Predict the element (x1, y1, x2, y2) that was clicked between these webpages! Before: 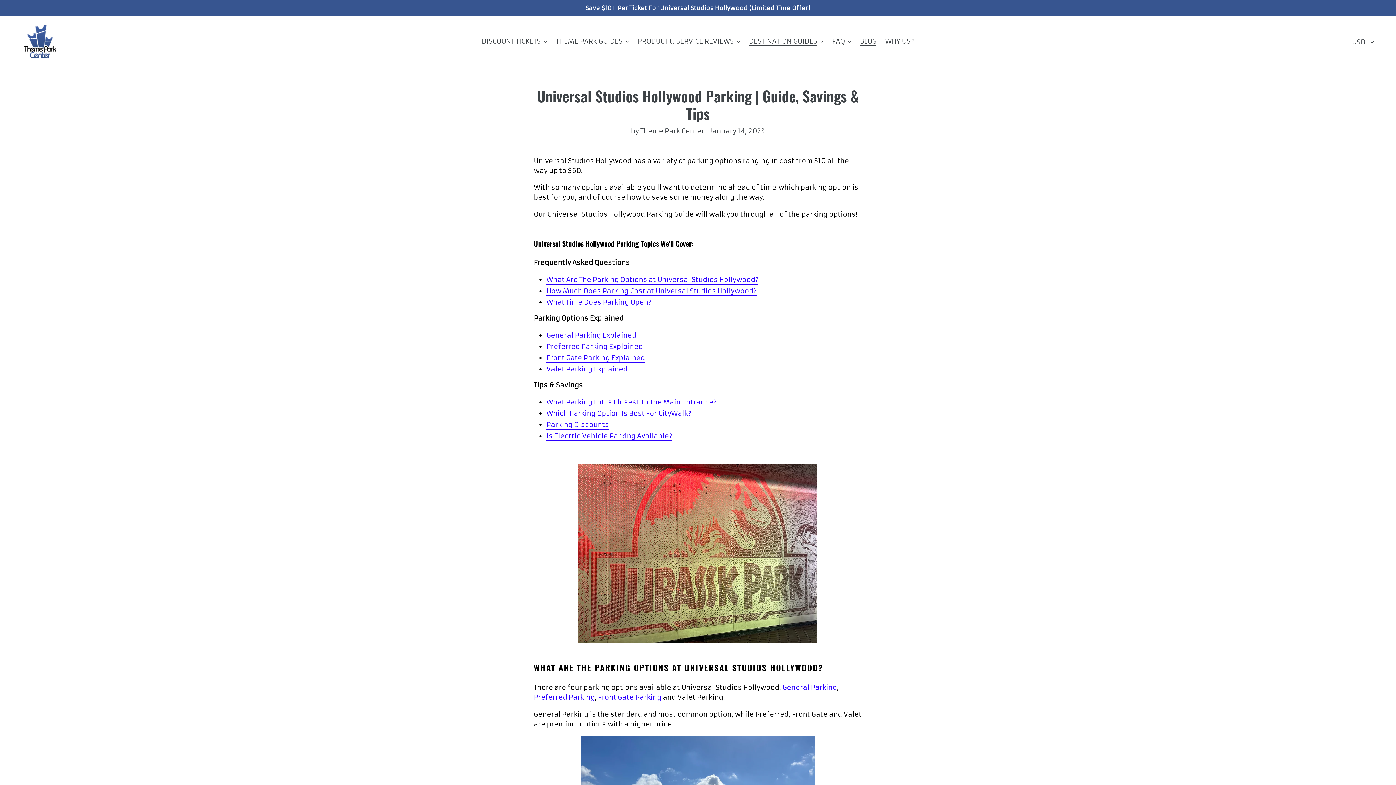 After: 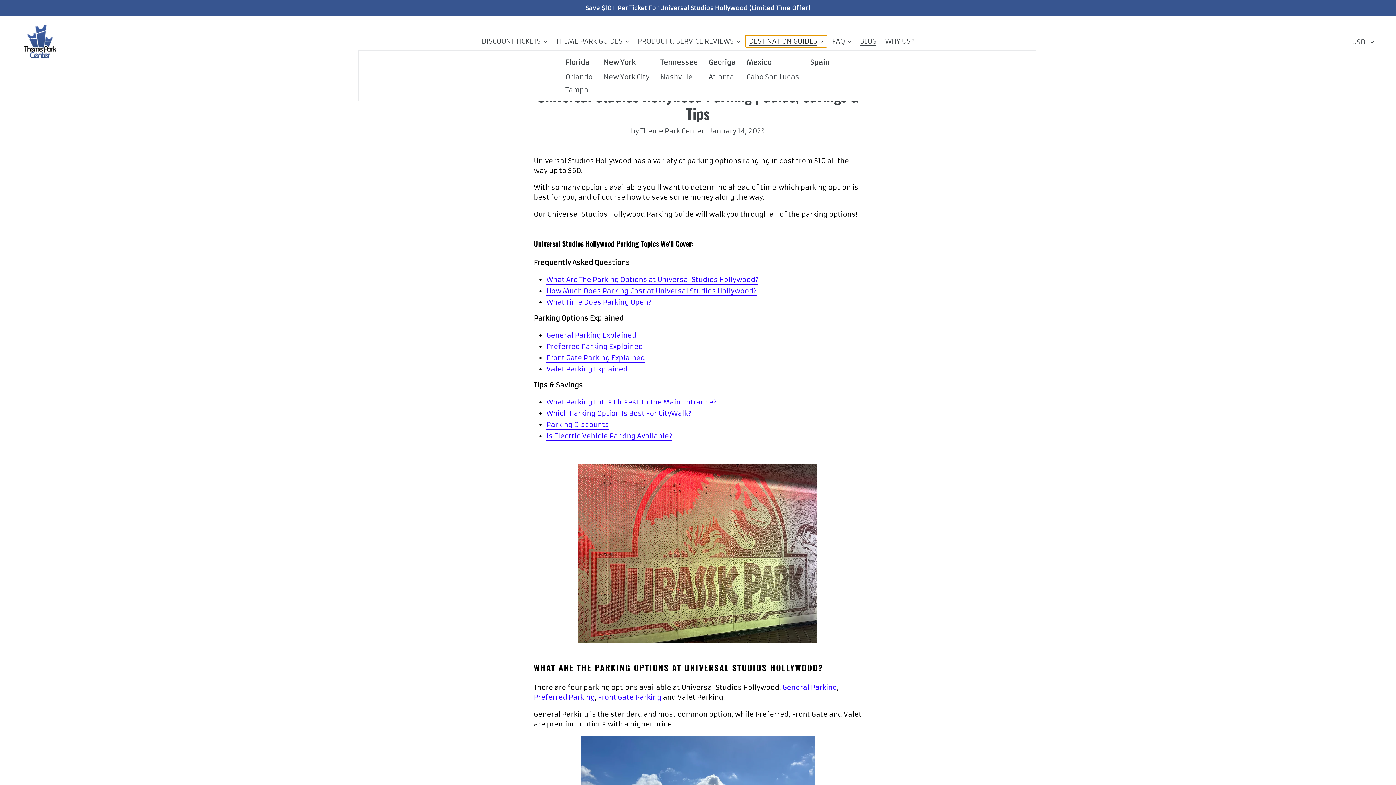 Action: bbox: (745, 35, 827, 47) label: DESTINATION GUIDES